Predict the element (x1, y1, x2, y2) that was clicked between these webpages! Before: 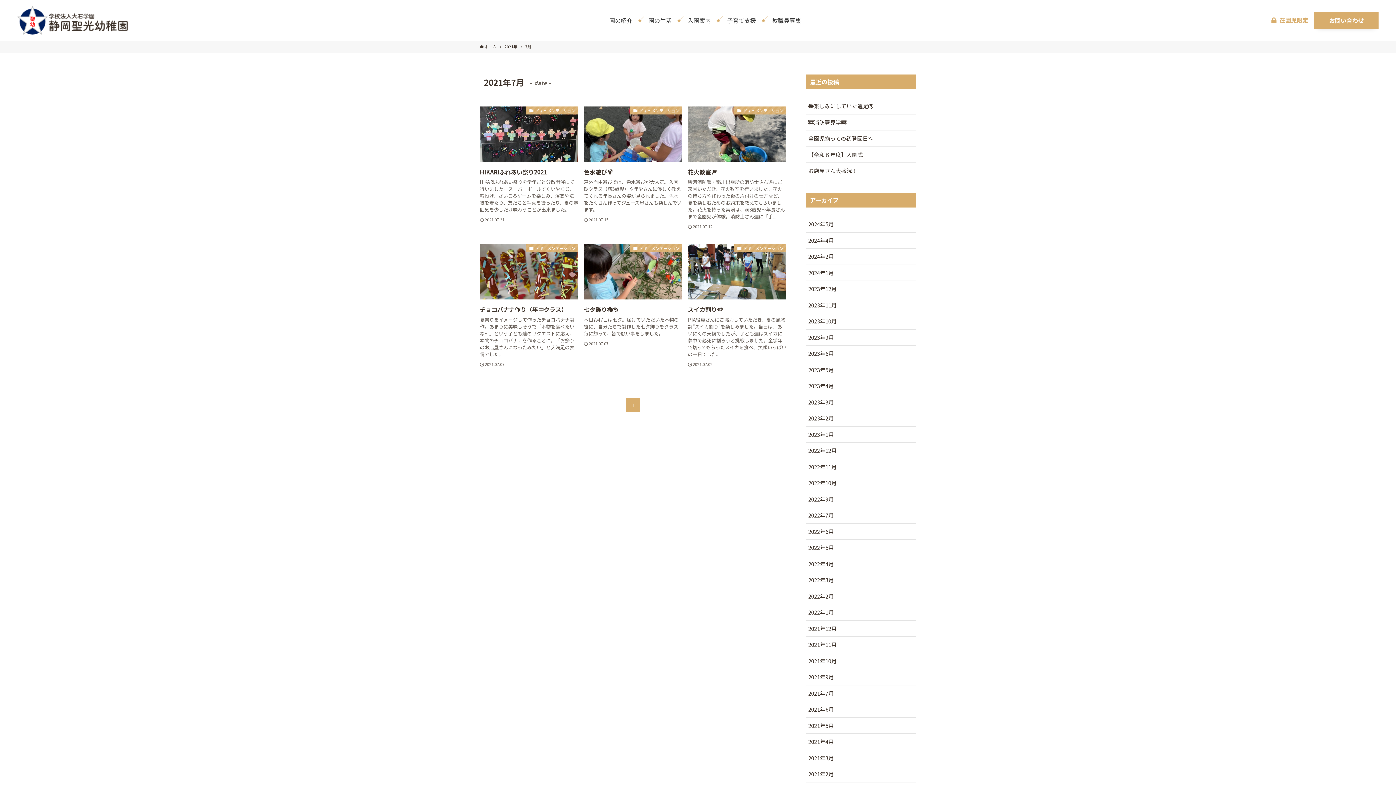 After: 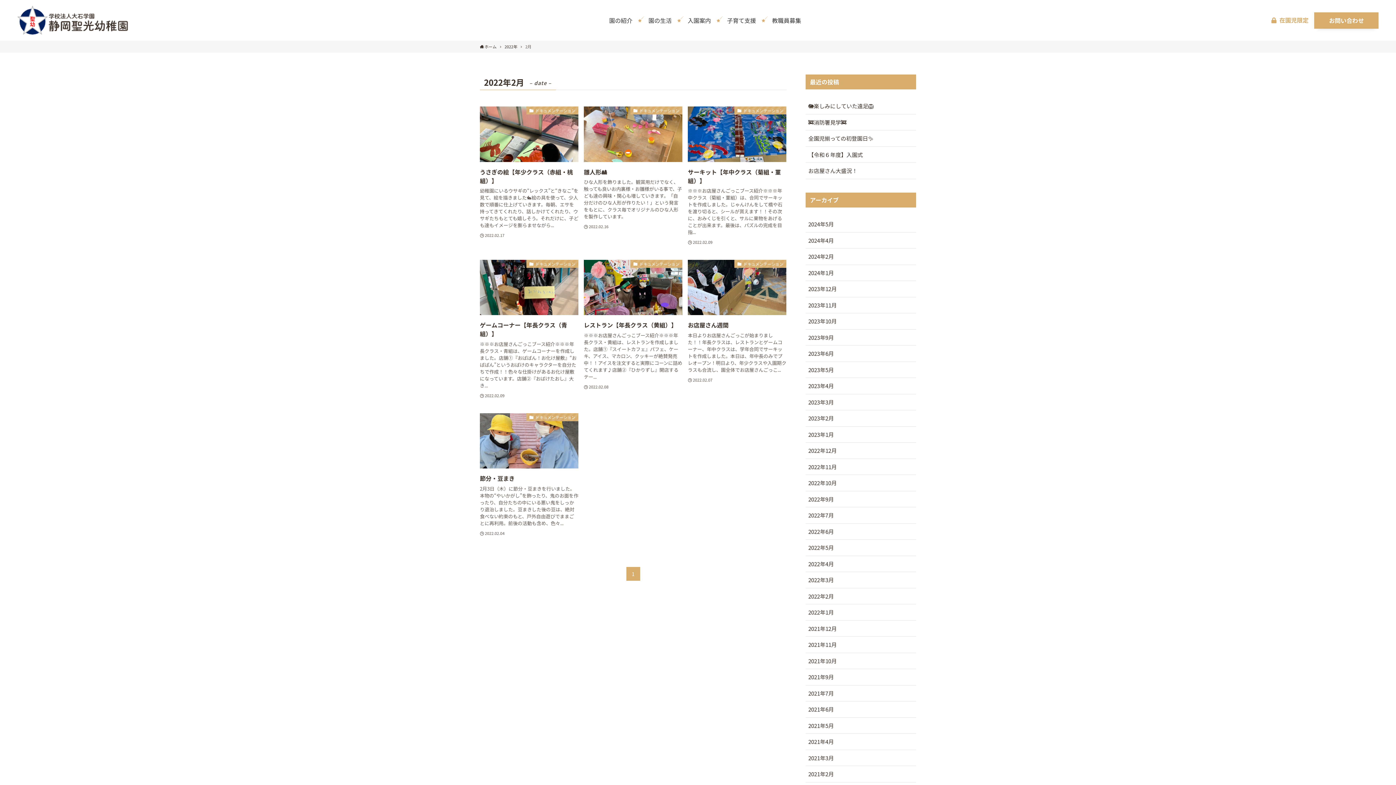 Action: bbox: (805, 588, 916, 604) label: 2022年2月